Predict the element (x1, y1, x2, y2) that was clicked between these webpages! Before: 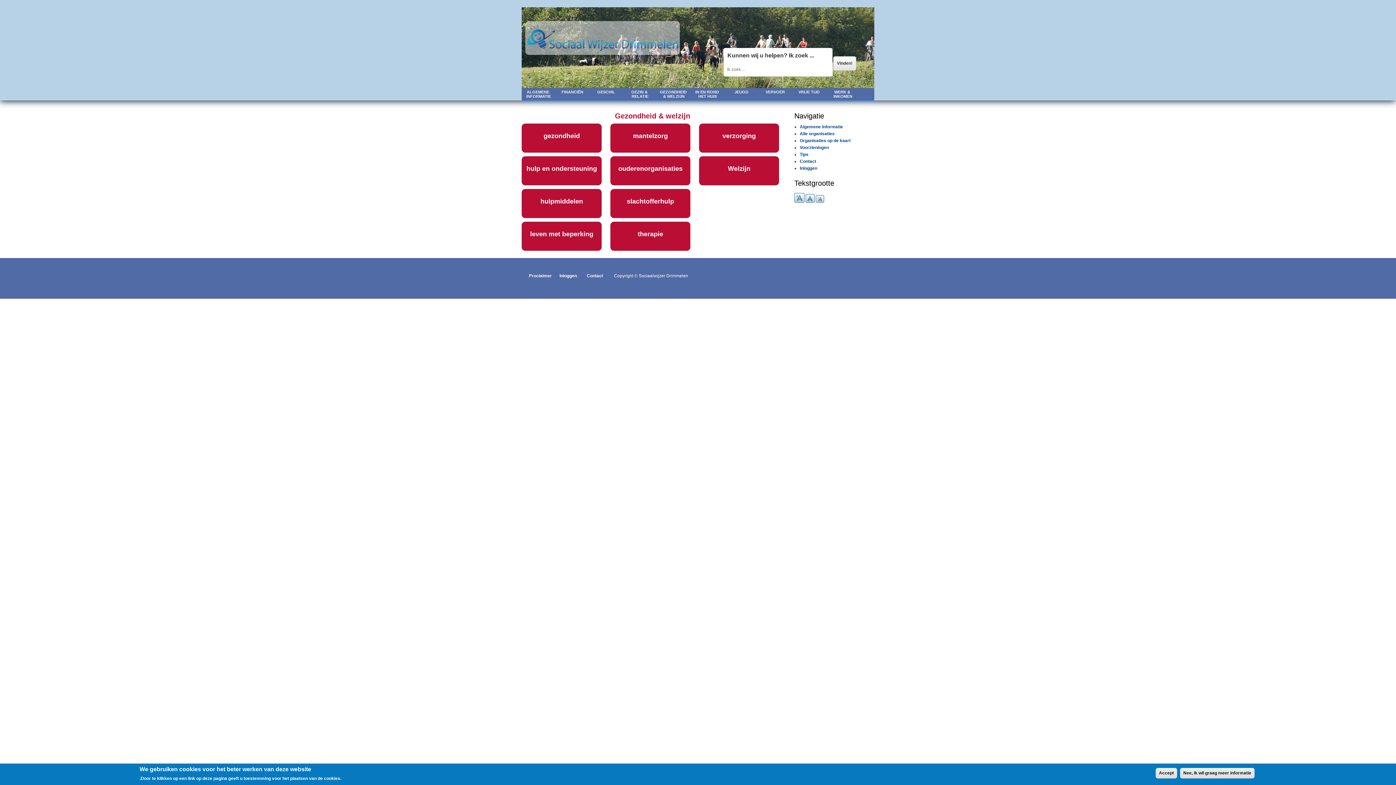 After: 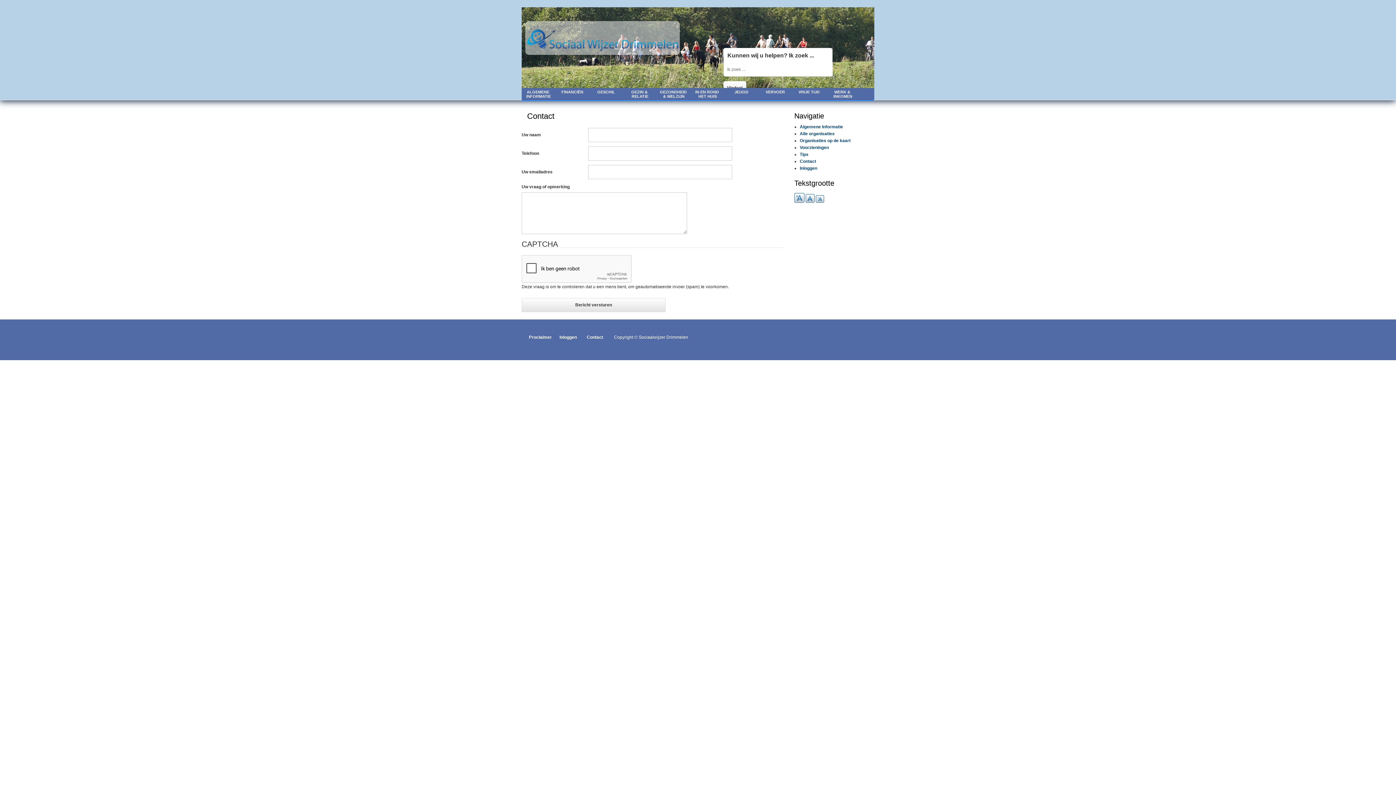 Action: bbox: (800, 158, 816, 164) label: Contact